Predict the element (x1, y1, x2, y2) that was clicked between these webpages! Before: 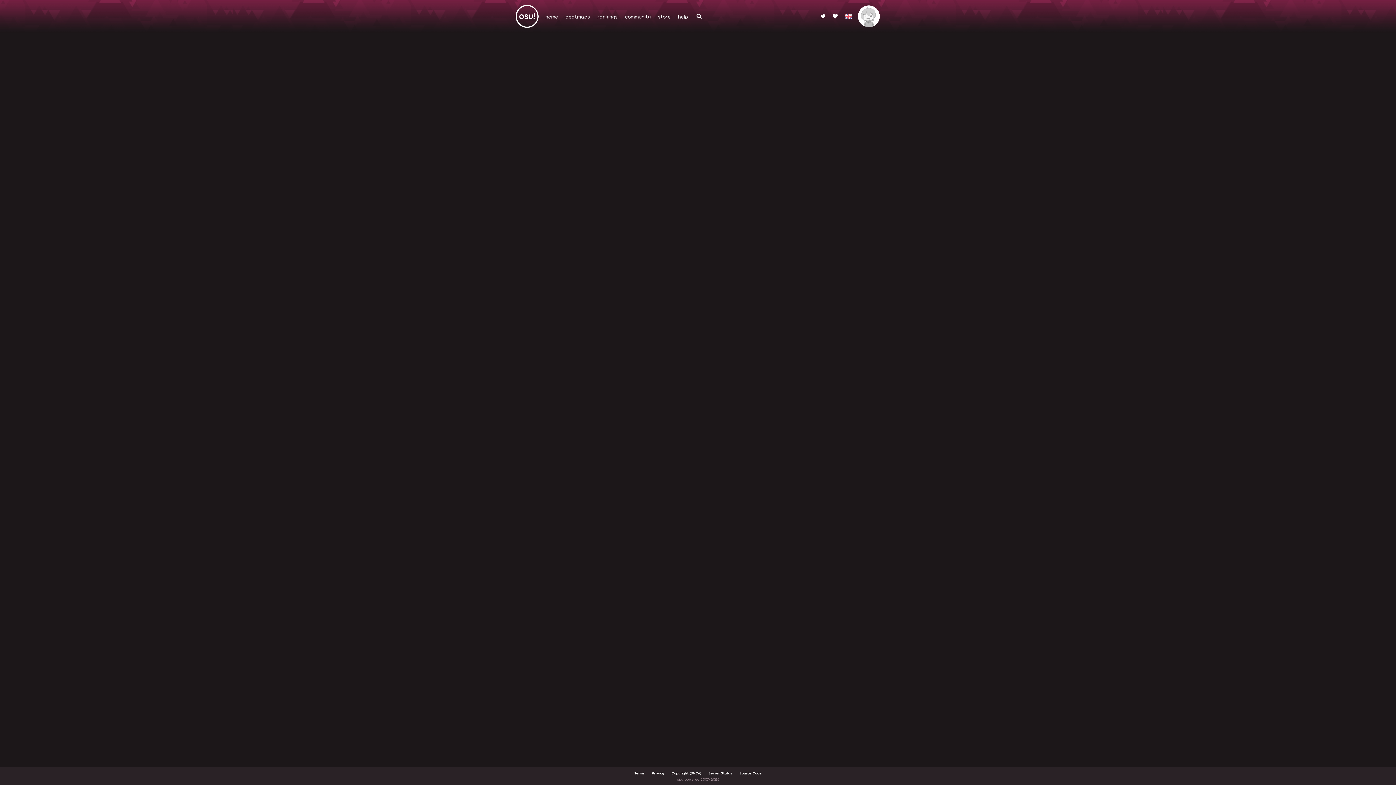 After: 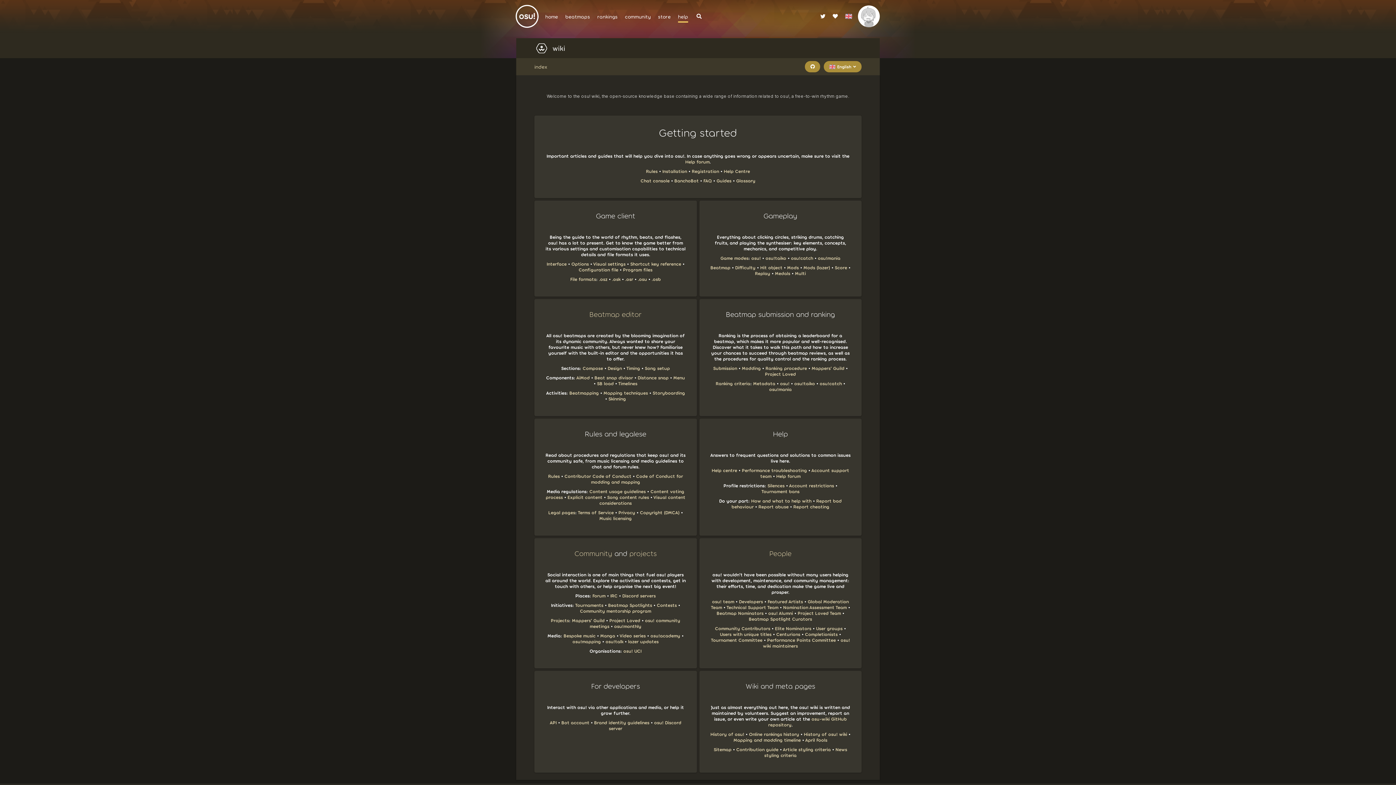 Action: bbox: (674, 0, 692, 32) label: help